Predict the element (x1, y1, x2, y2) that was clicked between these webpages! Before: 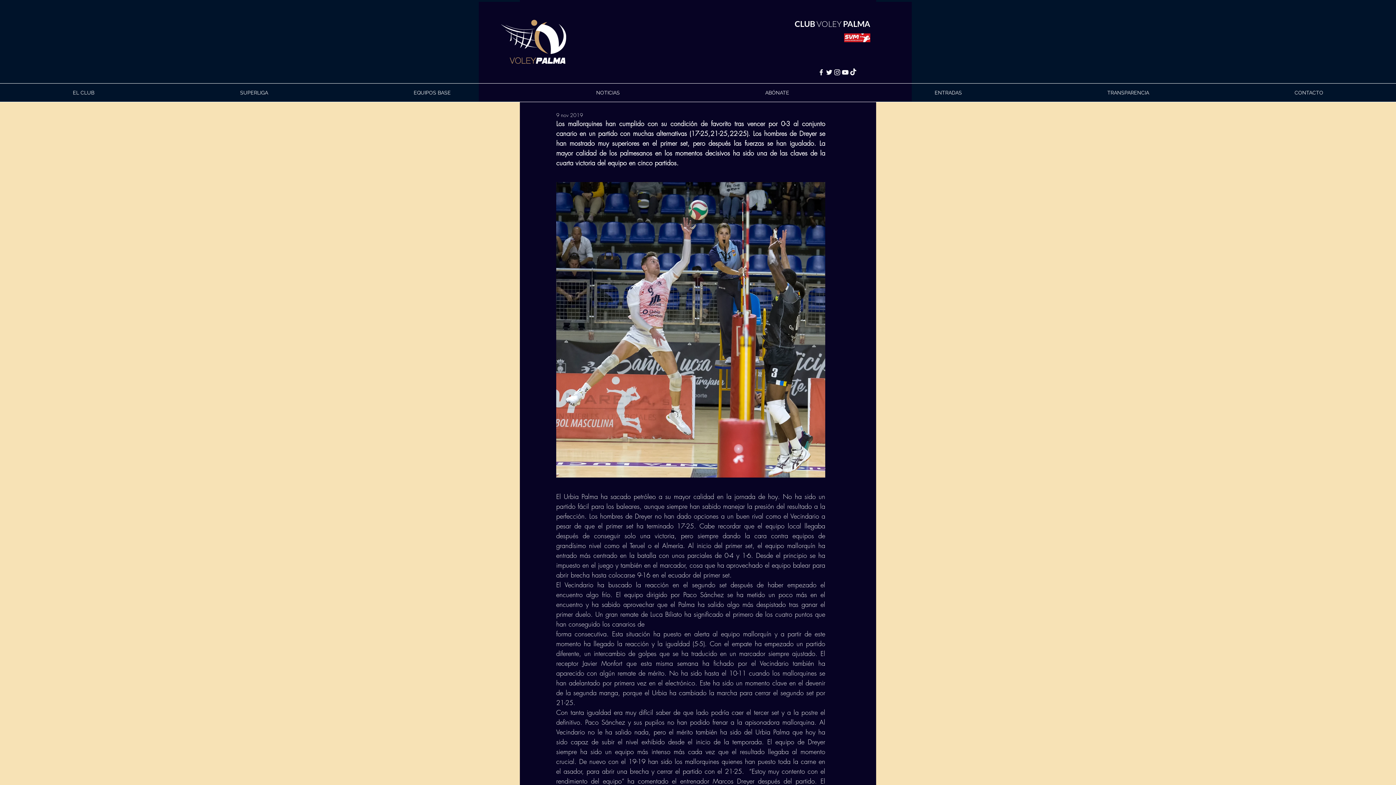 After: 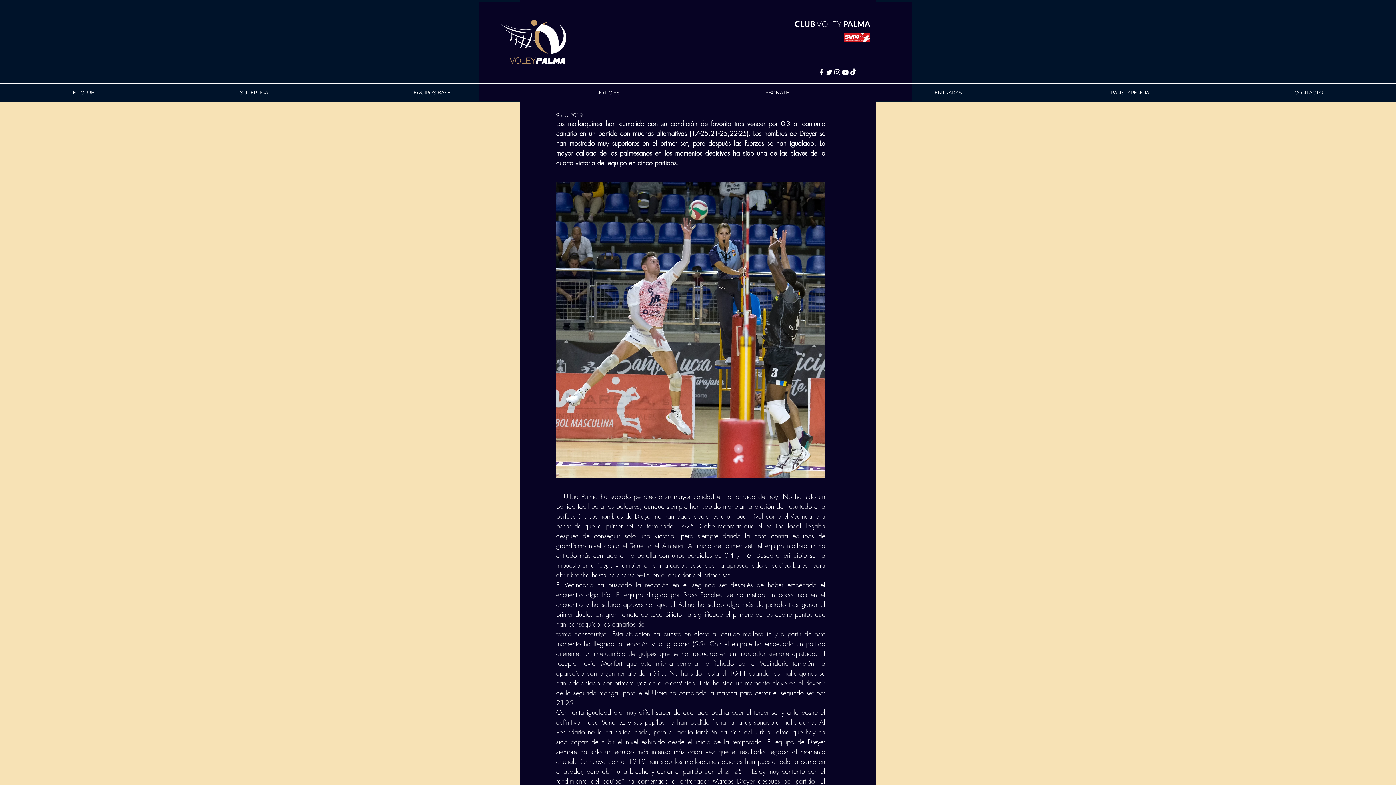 Action: bbox: (841, 68, 849, 76) label: White YouTube Icon